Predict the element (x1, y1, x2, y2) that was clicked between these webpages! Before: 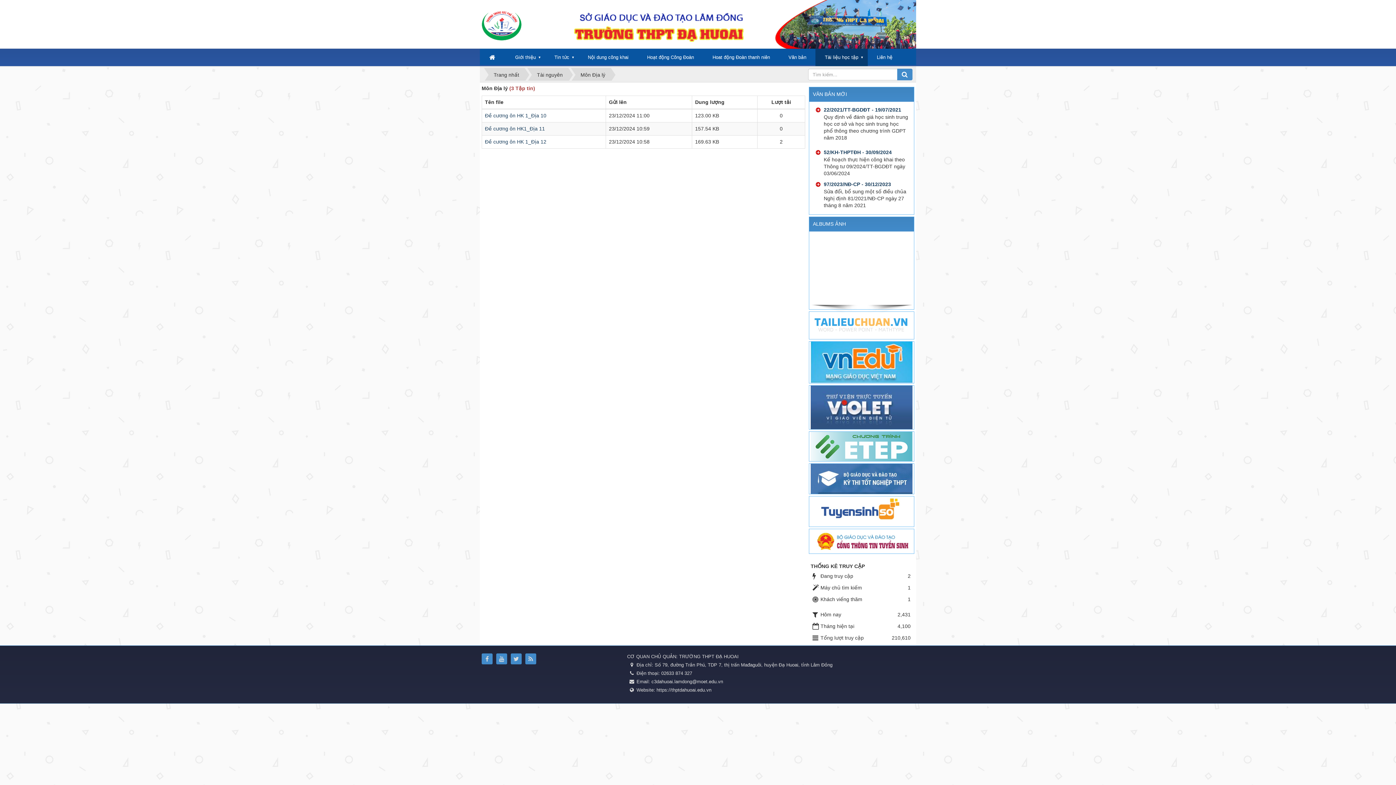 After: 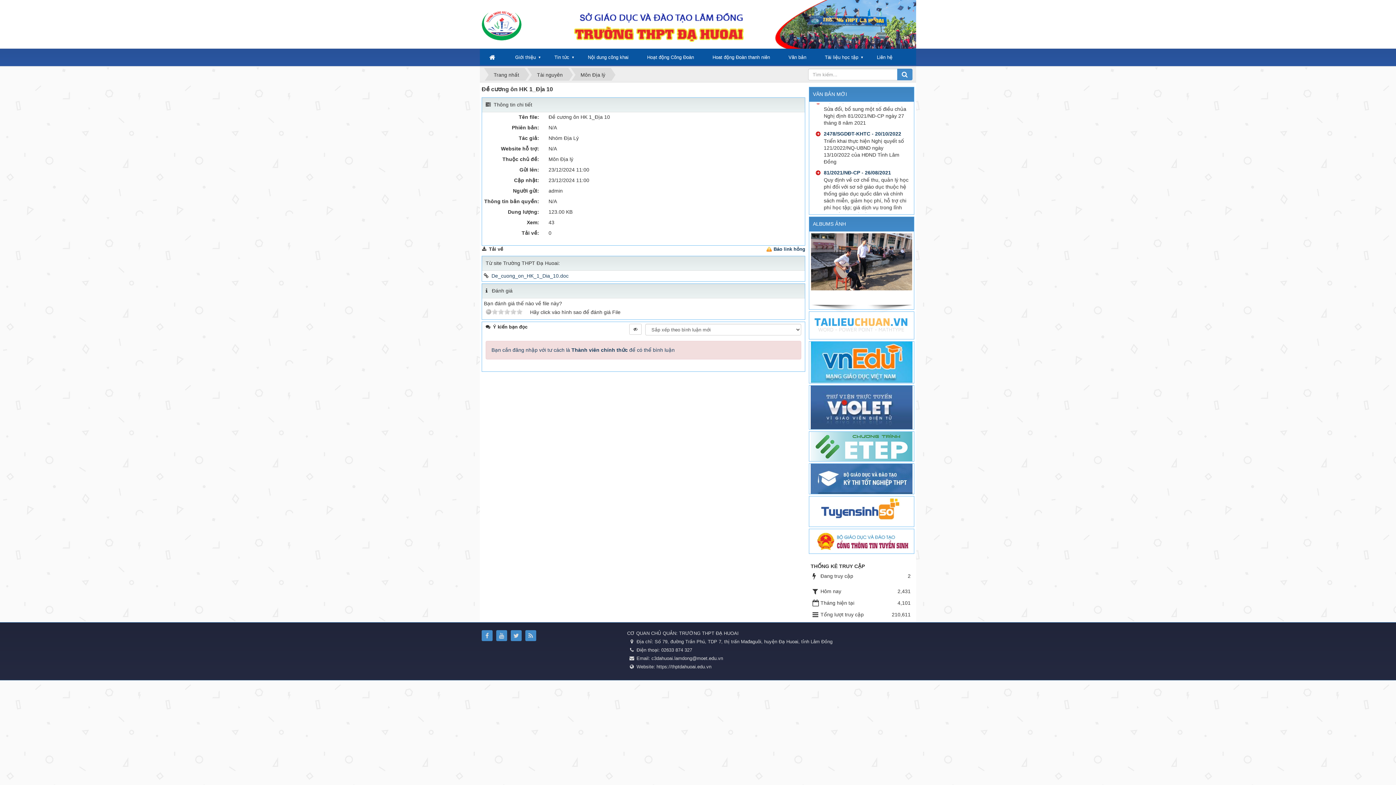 Action: bbox: (485, 112, 546, 118) label: Đề cương ôn HK 1_Địa 10